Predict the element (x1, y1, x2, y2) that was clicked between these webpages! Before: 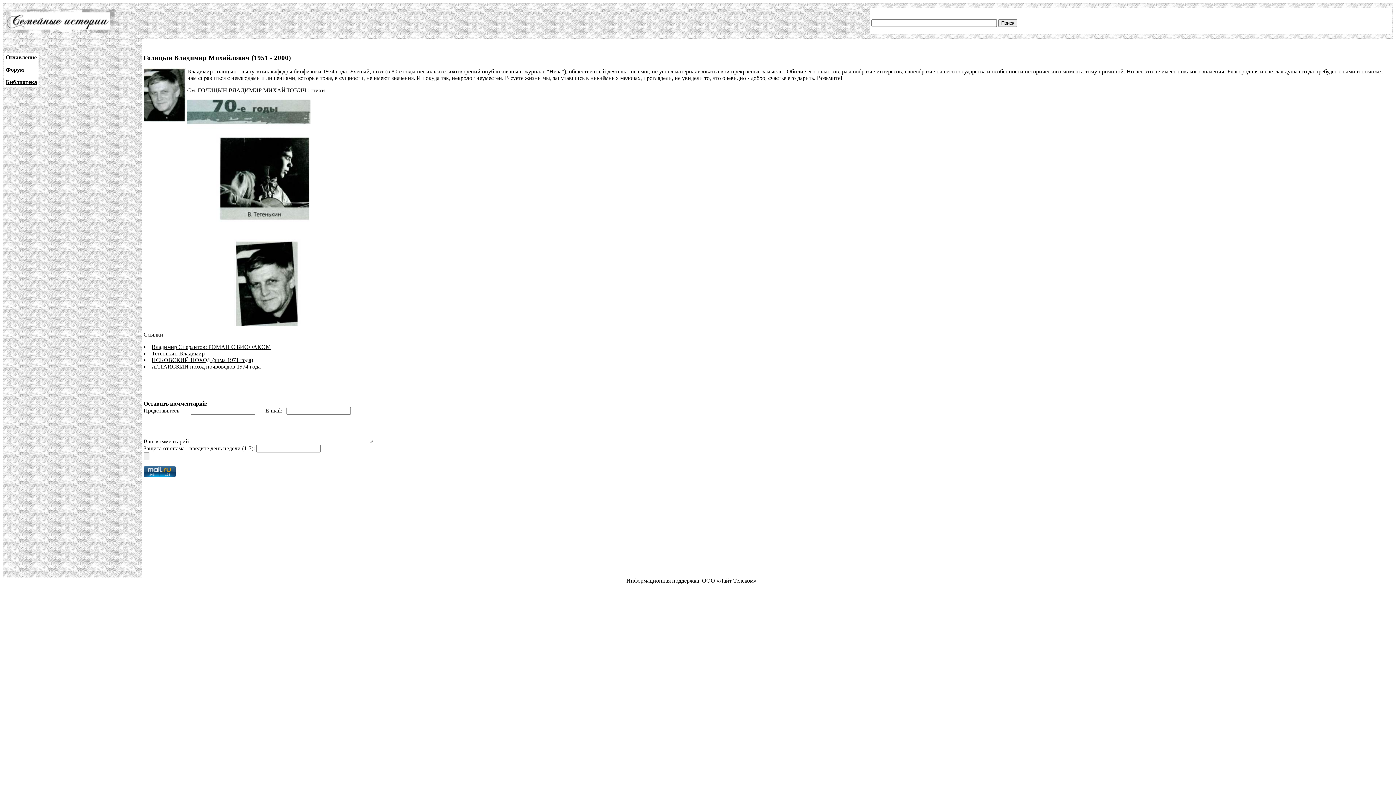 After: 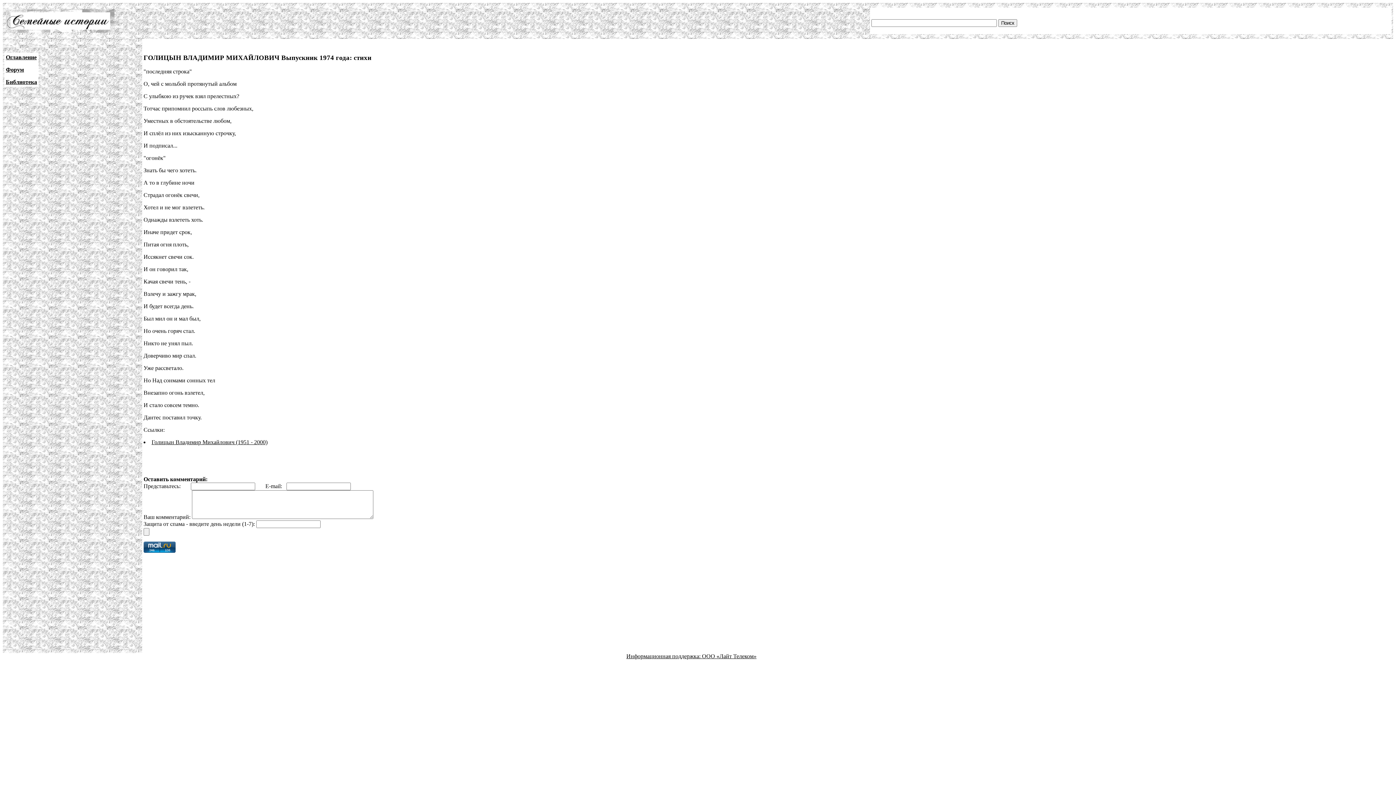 Action: label: ГОЛИЦЫН ВЛАДИМИР МИХАЙЛОВИЧ : стихи bbox: (197, 87, 325, 93)